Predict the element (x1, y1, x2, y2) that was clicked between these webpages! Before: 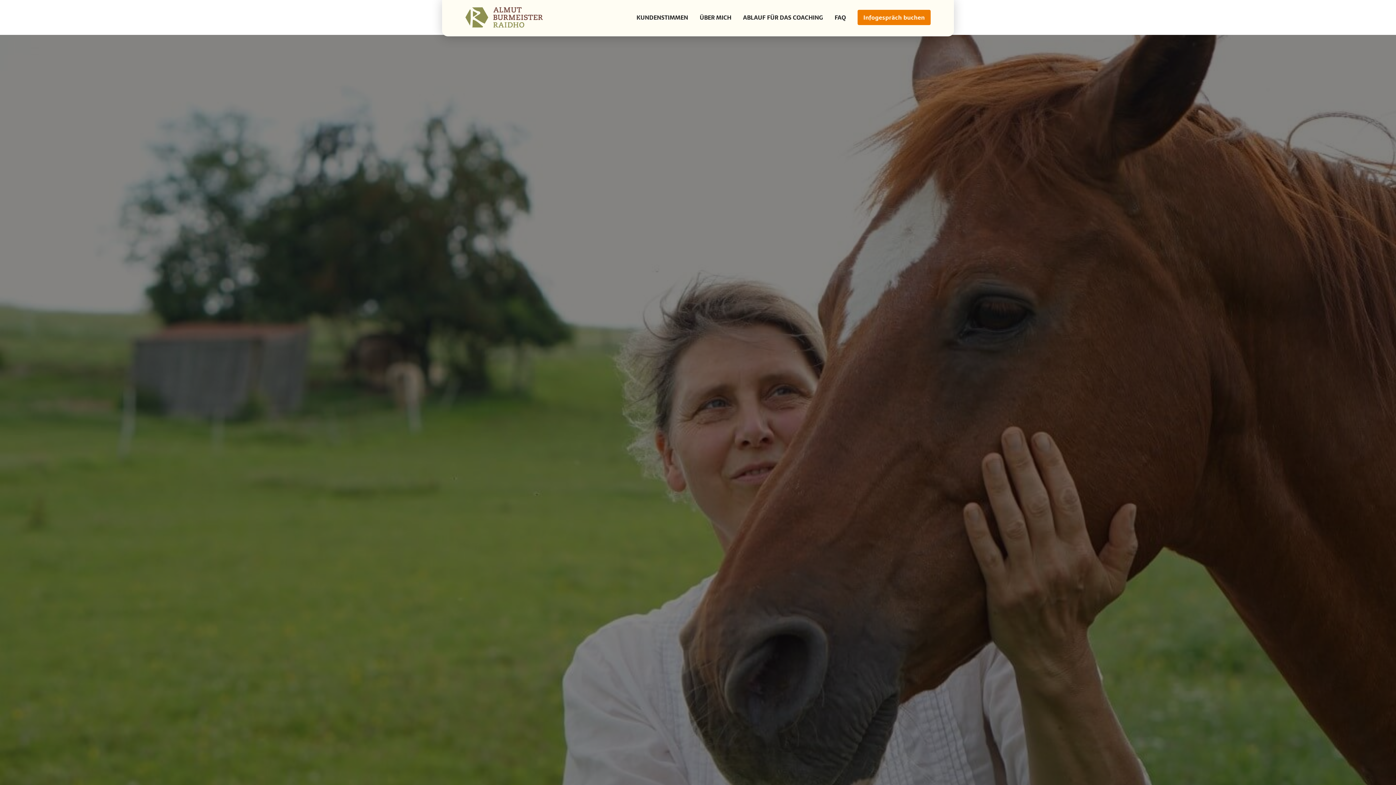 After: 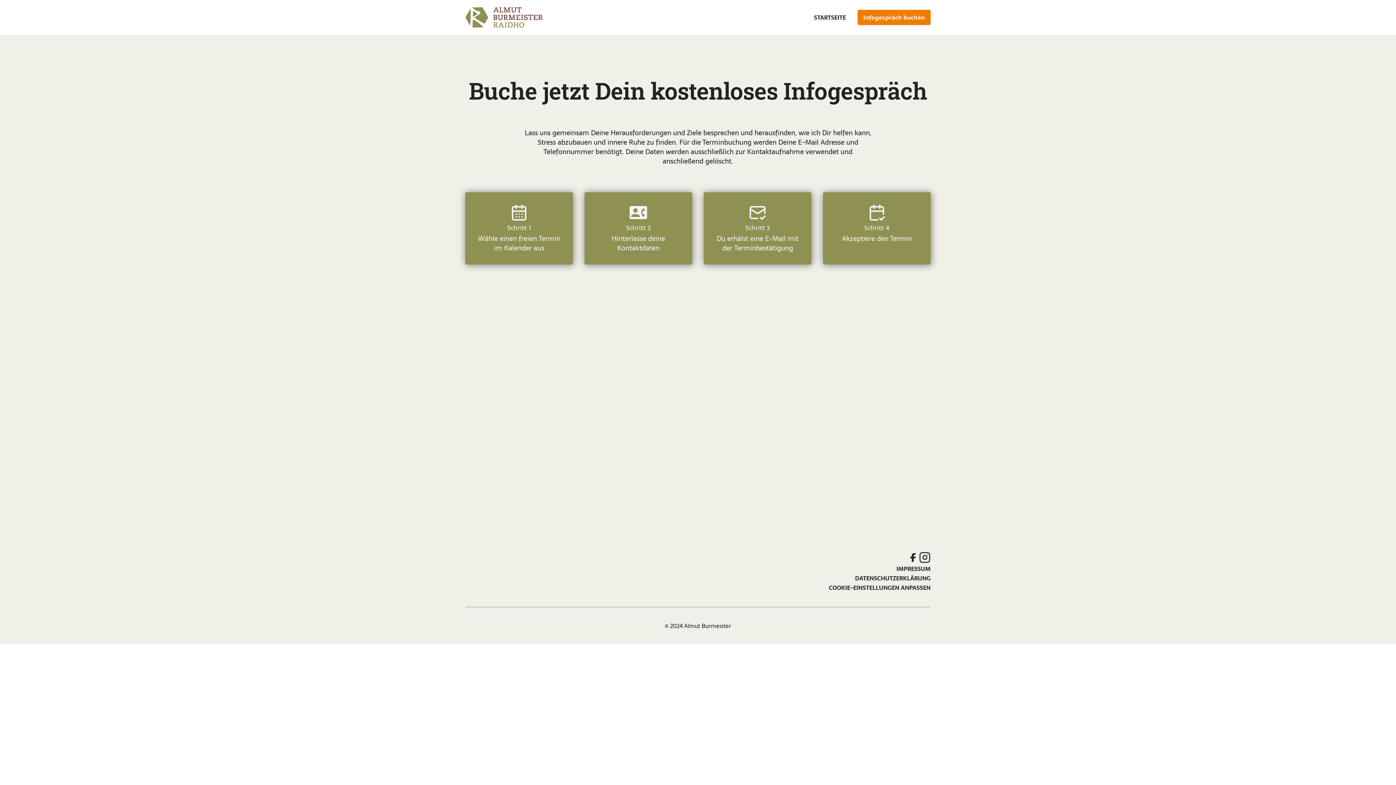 Action: bbox: (857, 9, 930, 25) label: Infogespräch buchen